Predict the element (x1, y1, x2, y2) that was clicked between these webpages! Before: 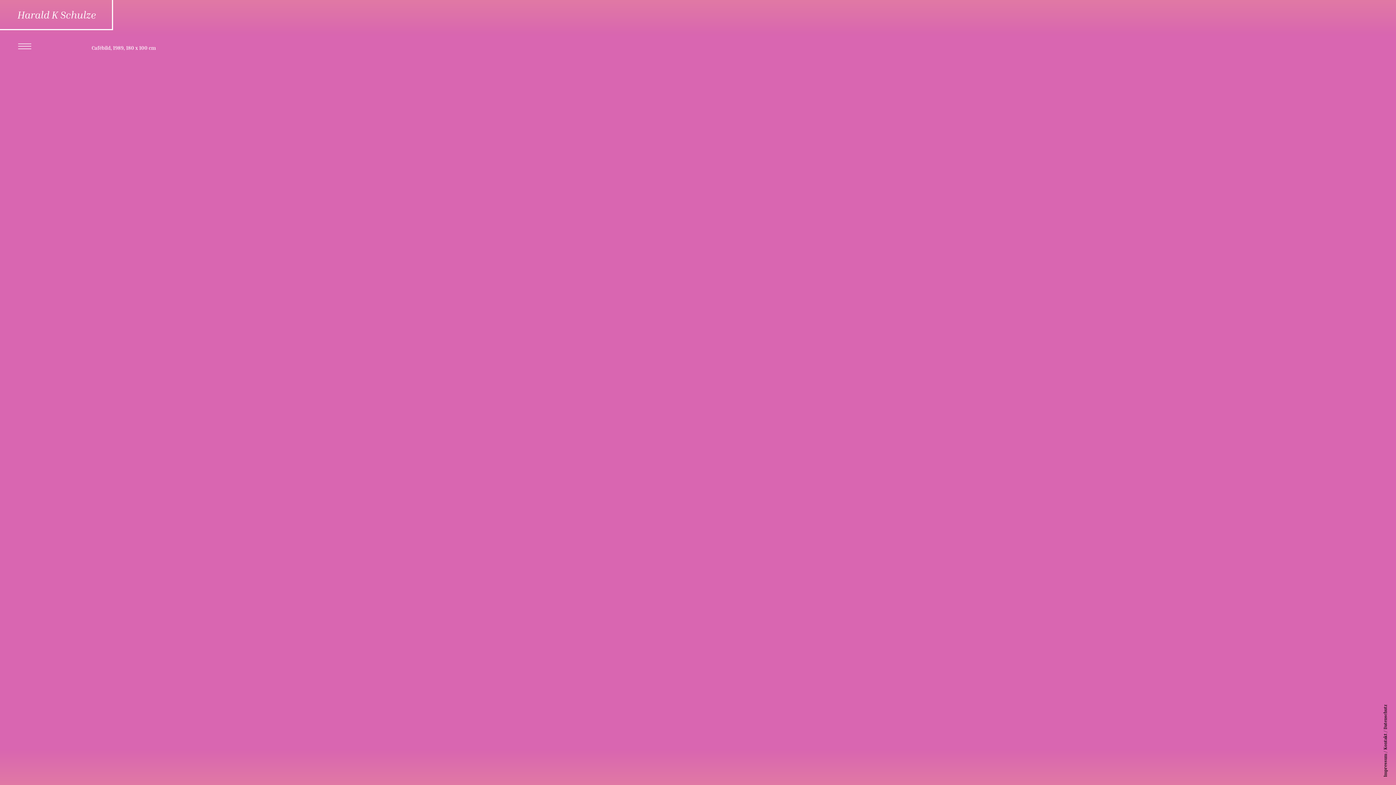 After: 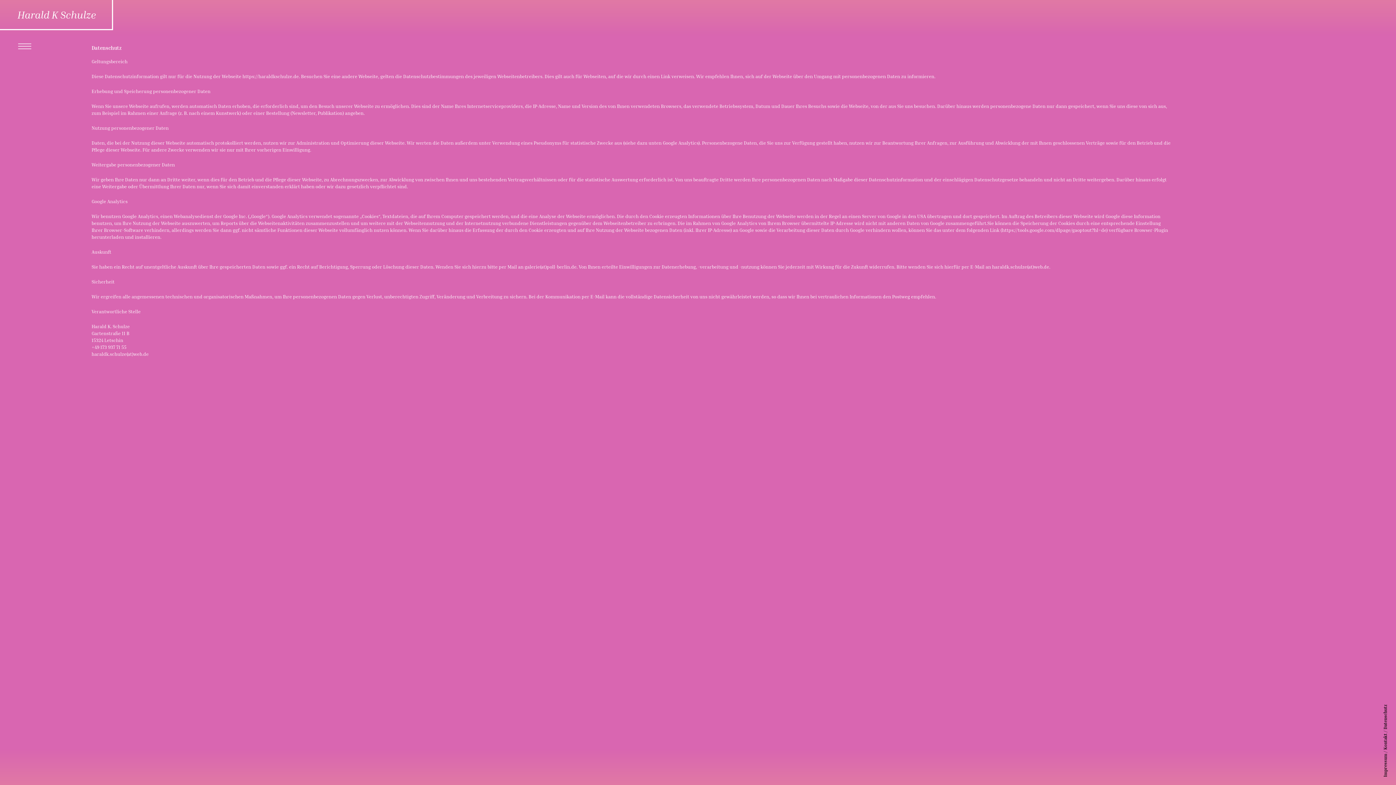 Action: label: Datenschutz bbox: (1382, 704, 1388, 729)